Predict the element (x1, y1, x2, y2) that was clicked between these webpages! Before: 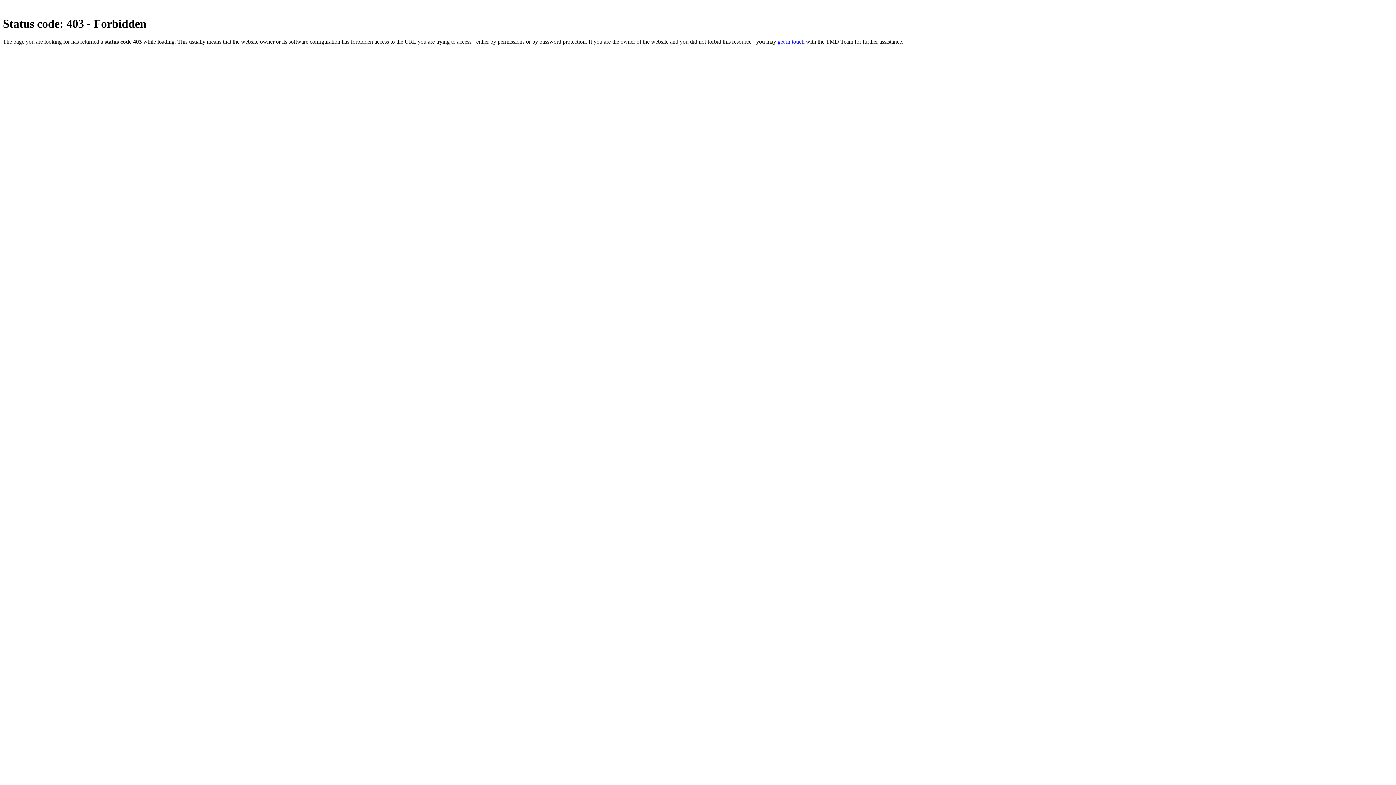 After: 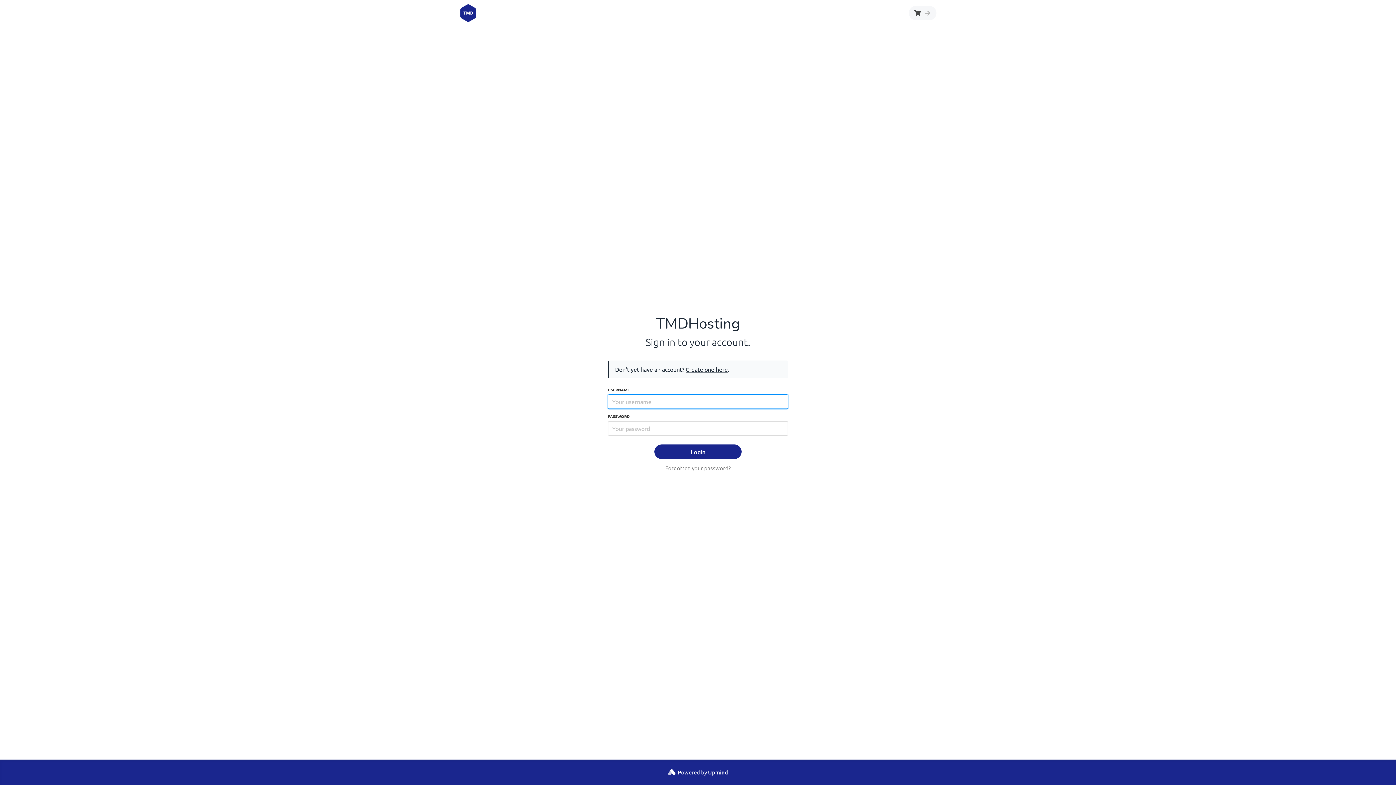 Action: label: get in touch bbox: (777, 38, 804, 44)